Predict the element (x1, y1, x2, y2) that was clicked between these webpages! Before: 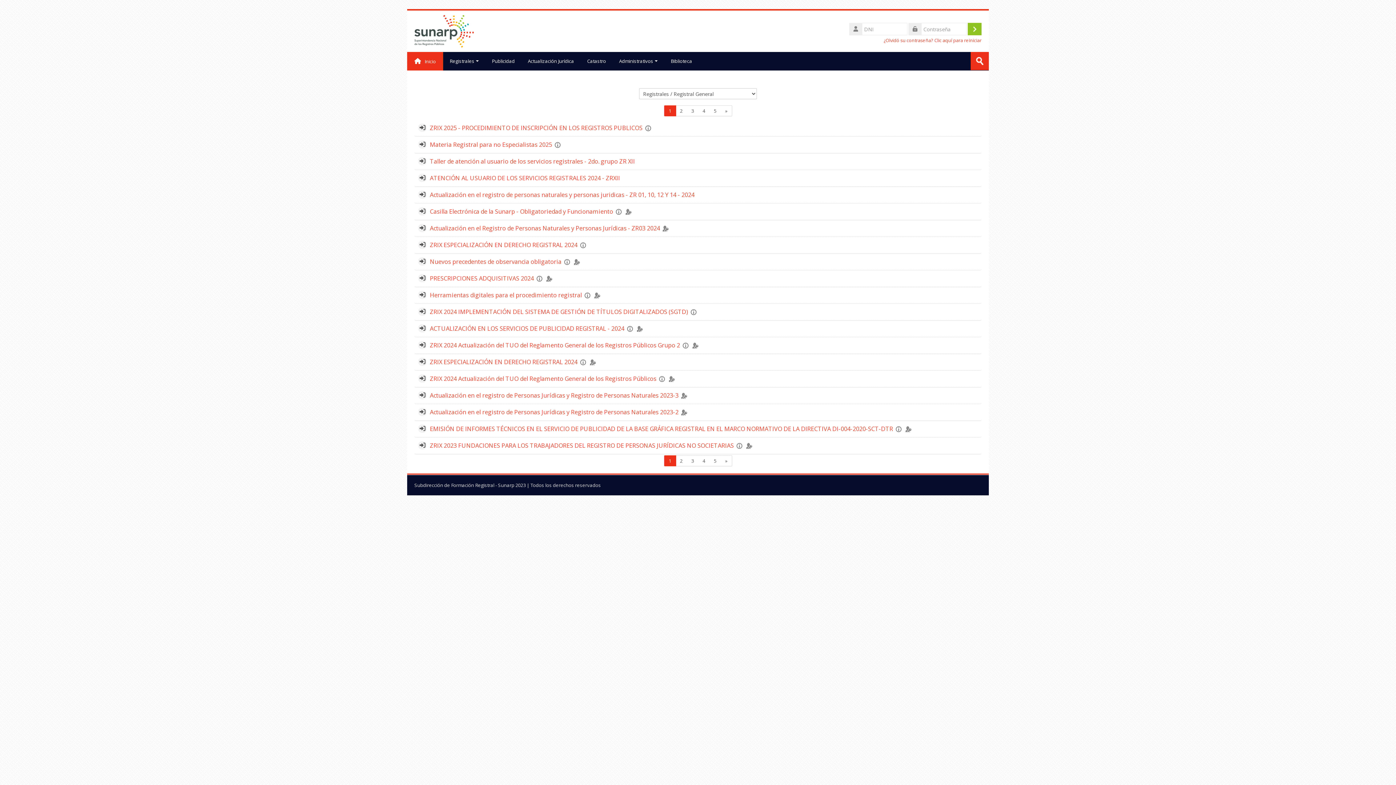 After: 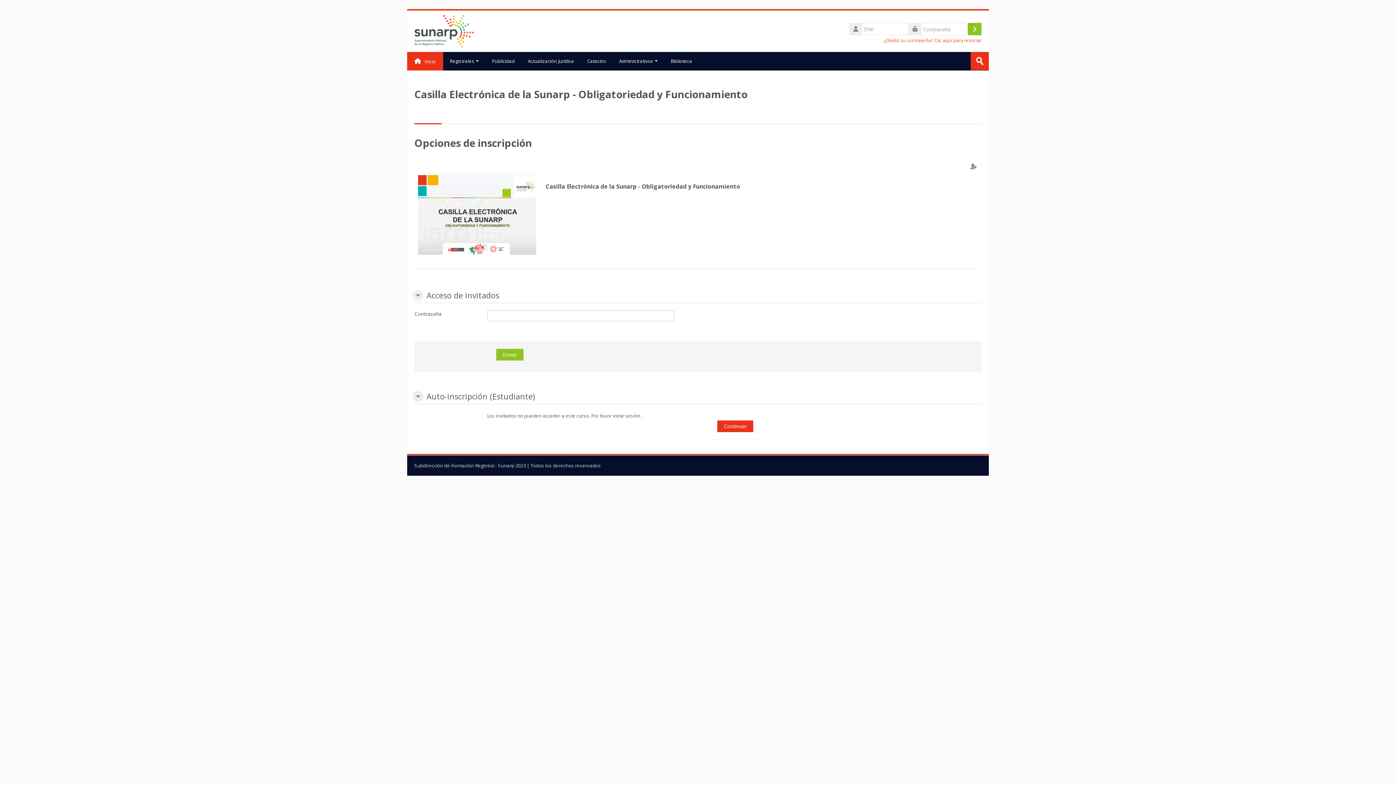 Action: bbox: (430, 207, 613, 215) label: Casilla Electrónica de la Sunarp - Obligatoriedad y Funcionamiento